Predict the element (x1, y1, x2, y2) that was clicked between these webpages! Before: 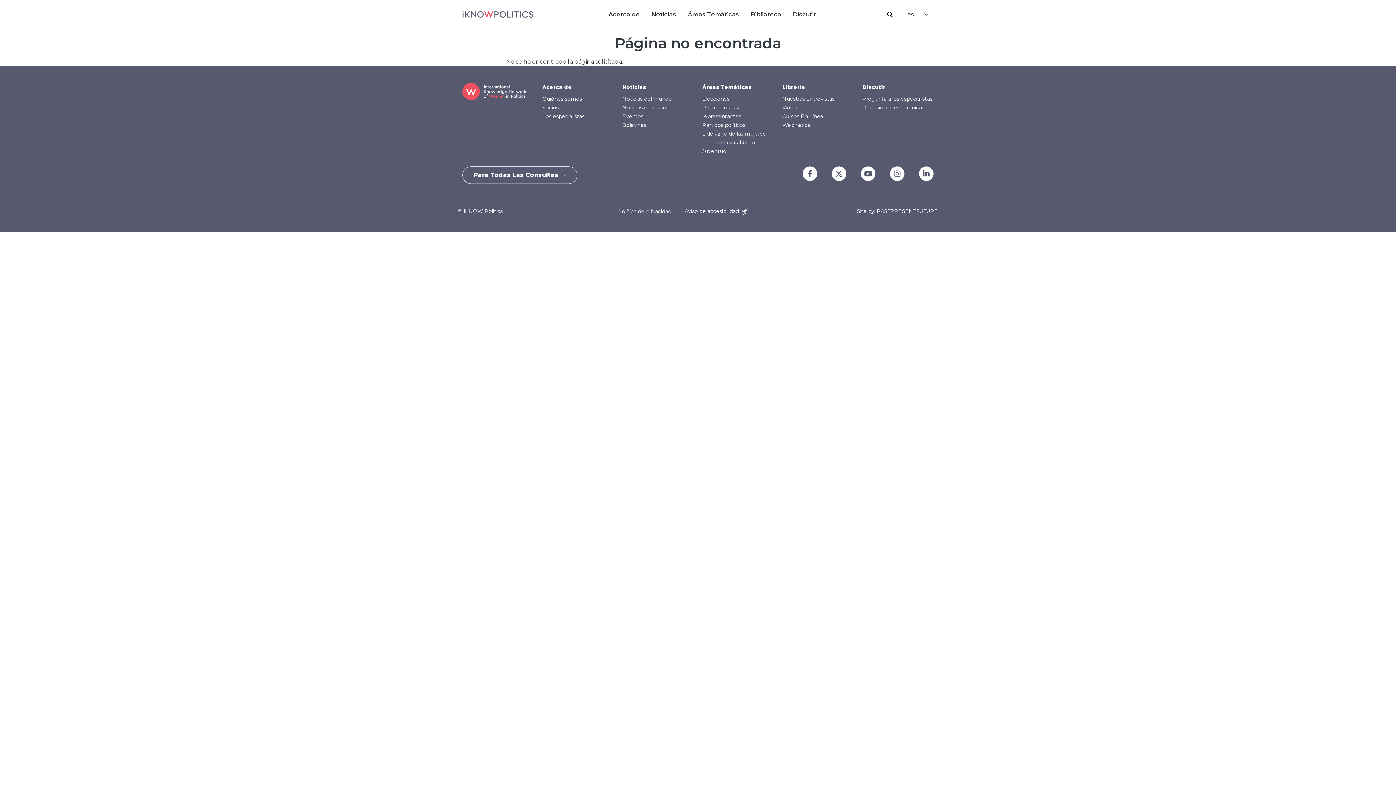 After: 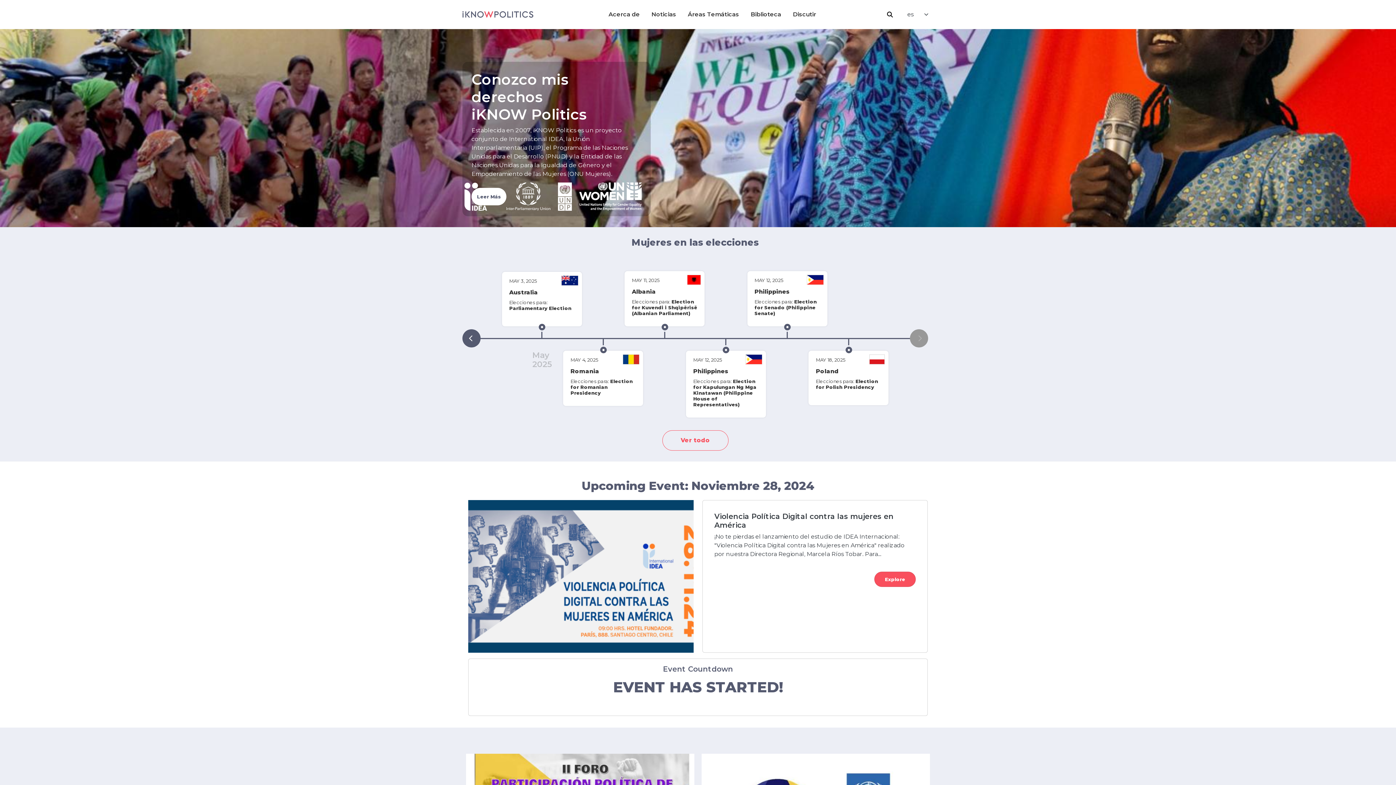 Action: bbox: (462, 11, 533, 17)